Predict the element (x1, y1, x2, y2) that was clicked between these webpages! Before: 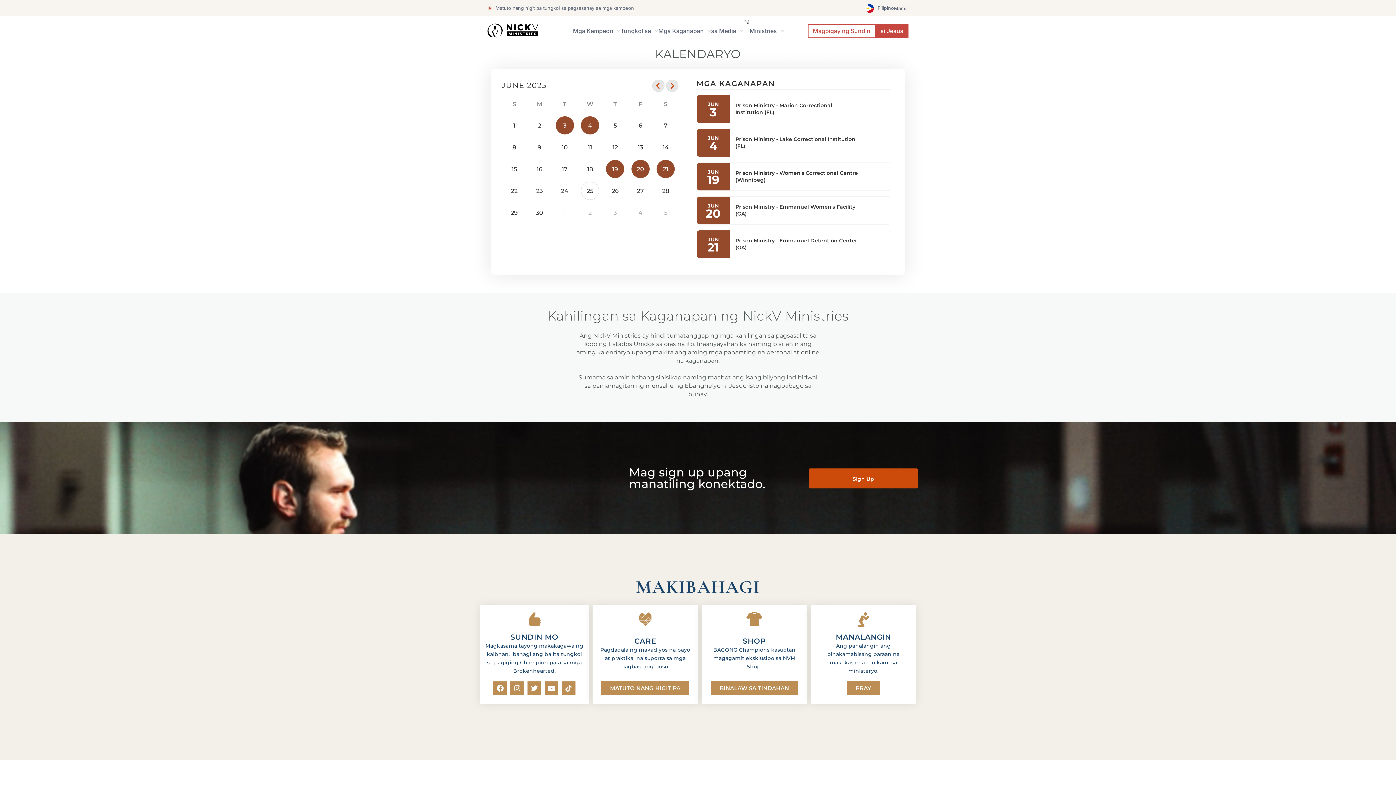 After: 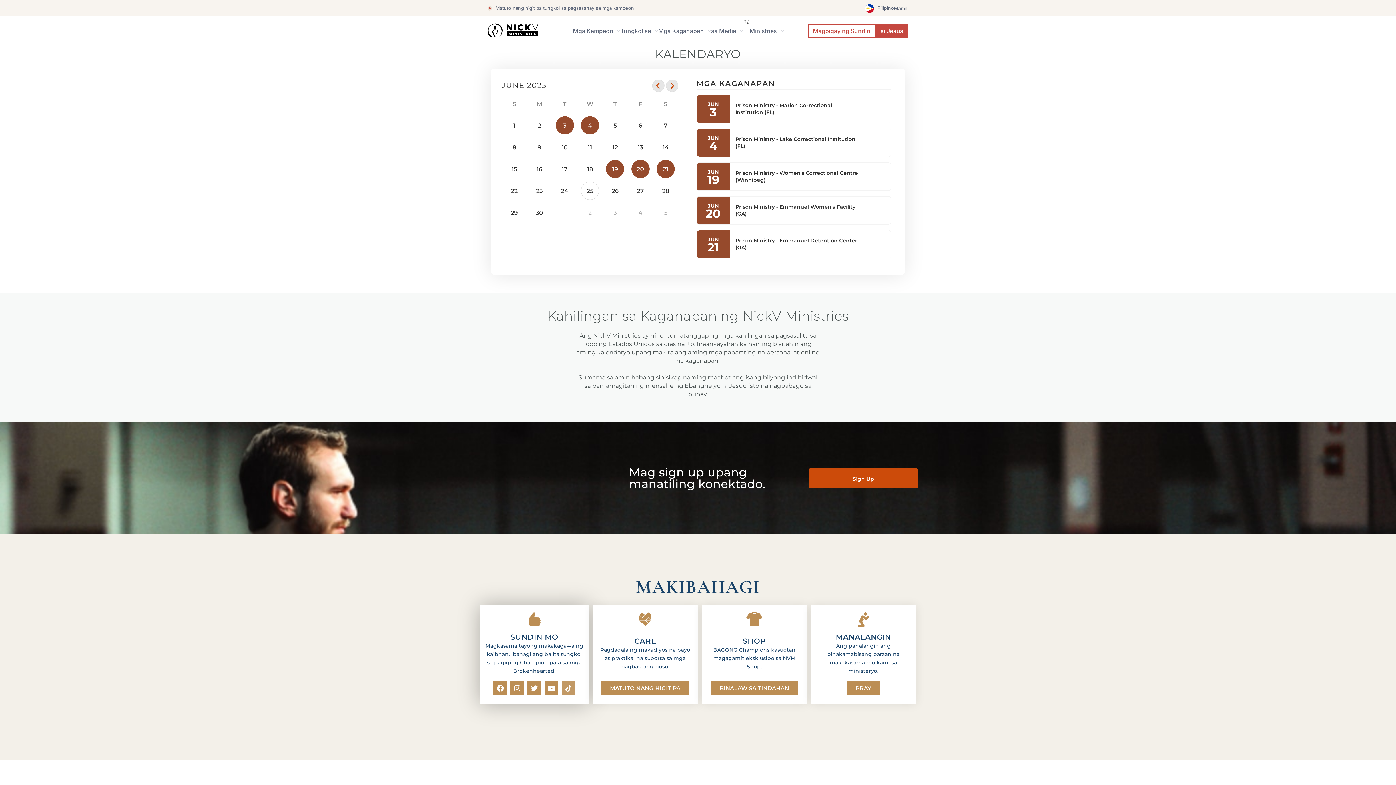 Action: bbox: (561, 681, 575, 695) label: Tiktok